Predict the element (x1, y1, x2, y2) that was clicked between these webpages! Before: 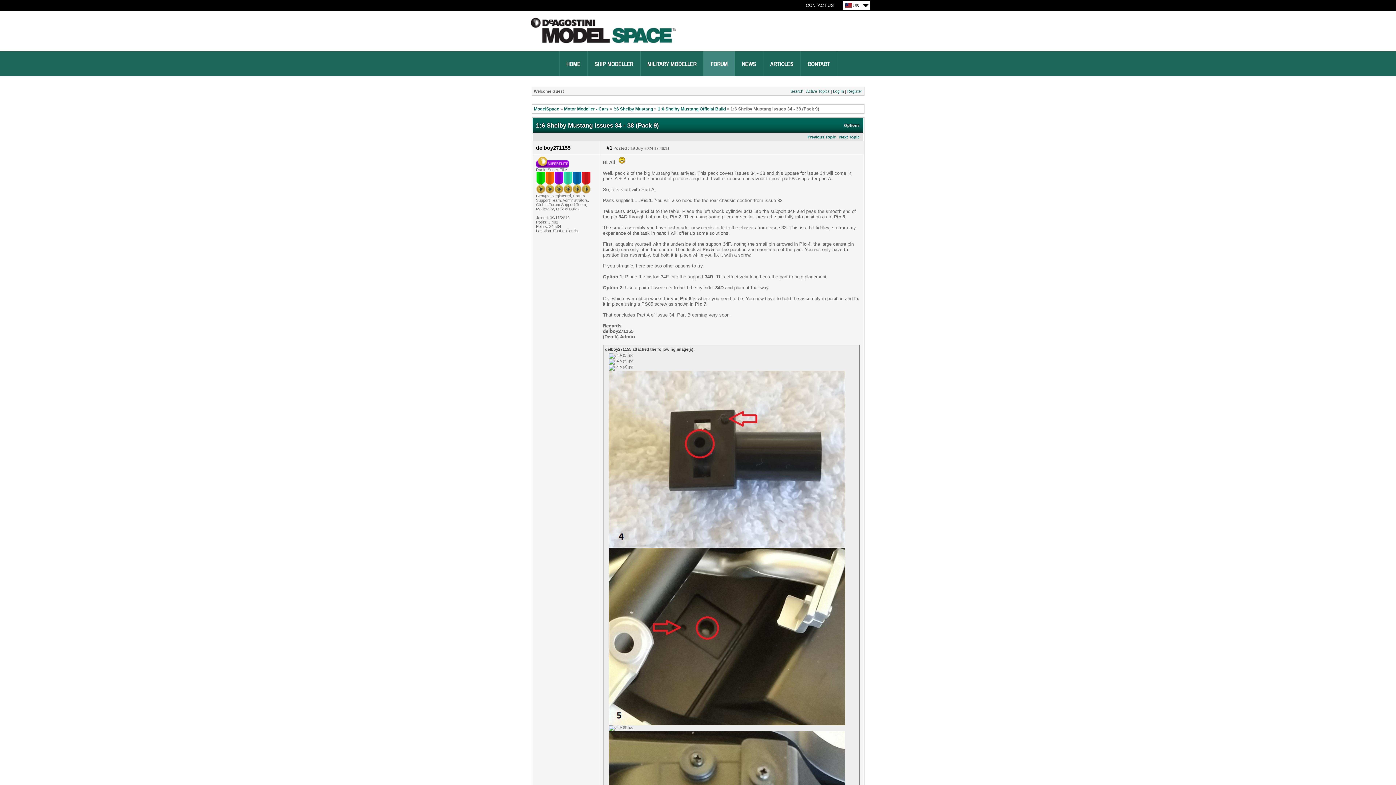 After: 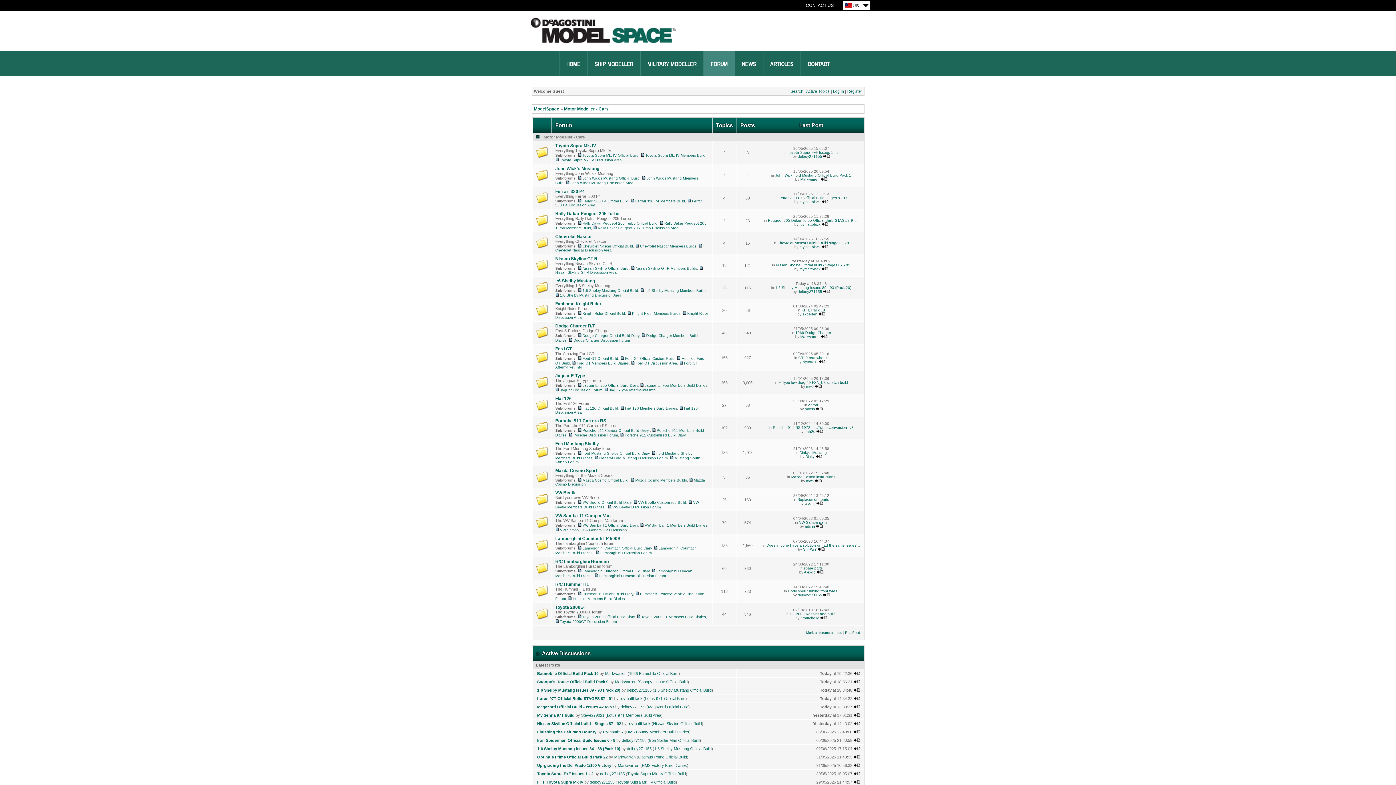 Action: bbox: (564, 106, 608, 111) label: Motor Modeller - Cars